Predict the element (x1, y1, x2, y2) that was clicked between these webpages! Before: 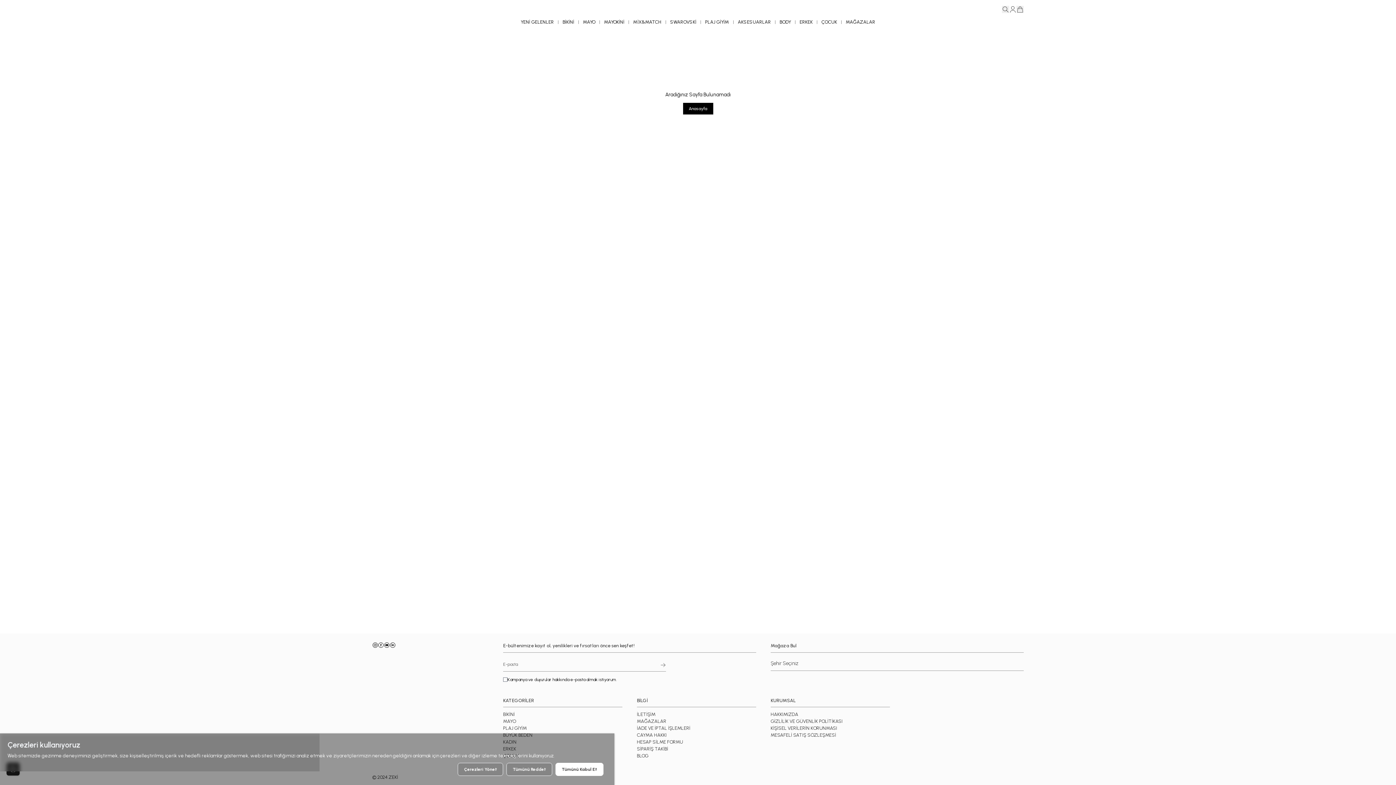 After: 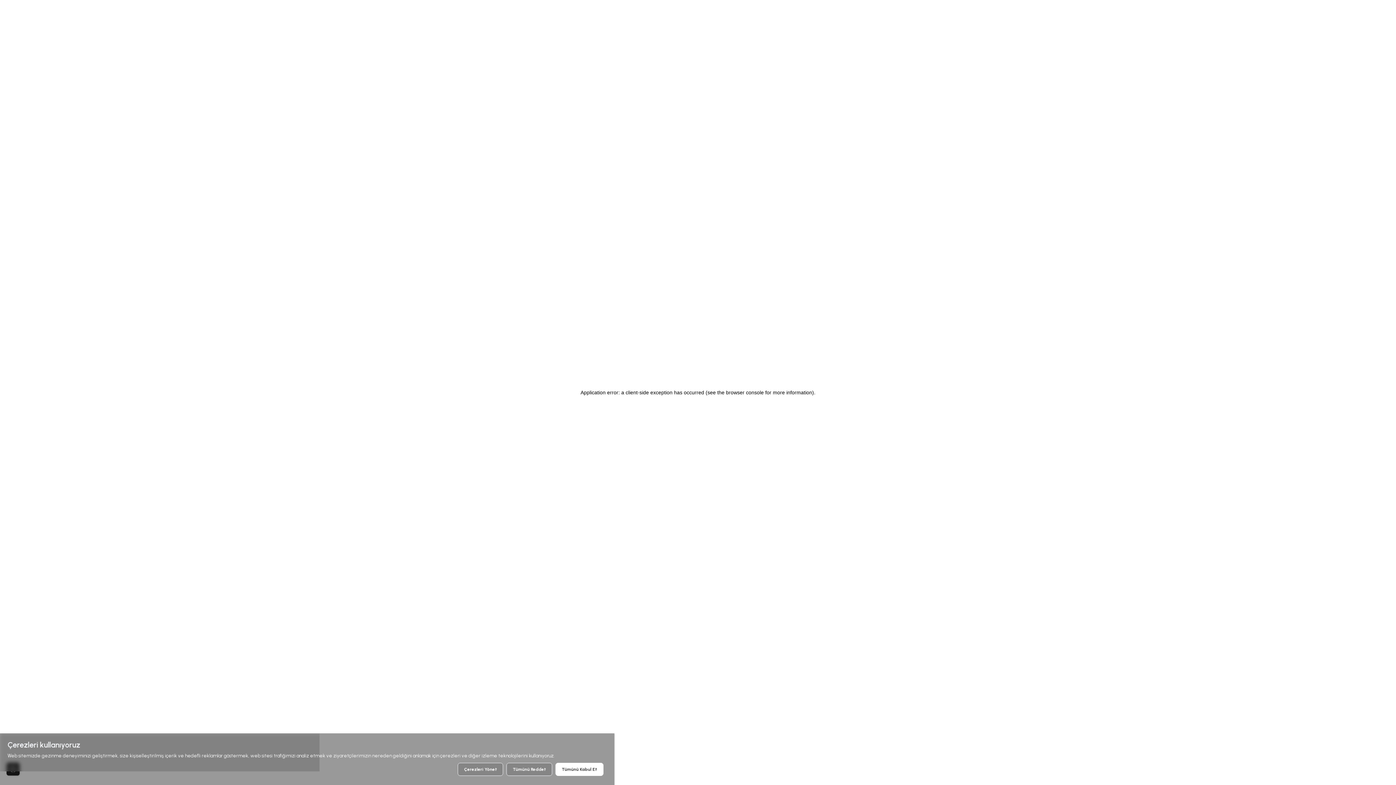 Action: bbox: (1009, 5, 1016, 13)